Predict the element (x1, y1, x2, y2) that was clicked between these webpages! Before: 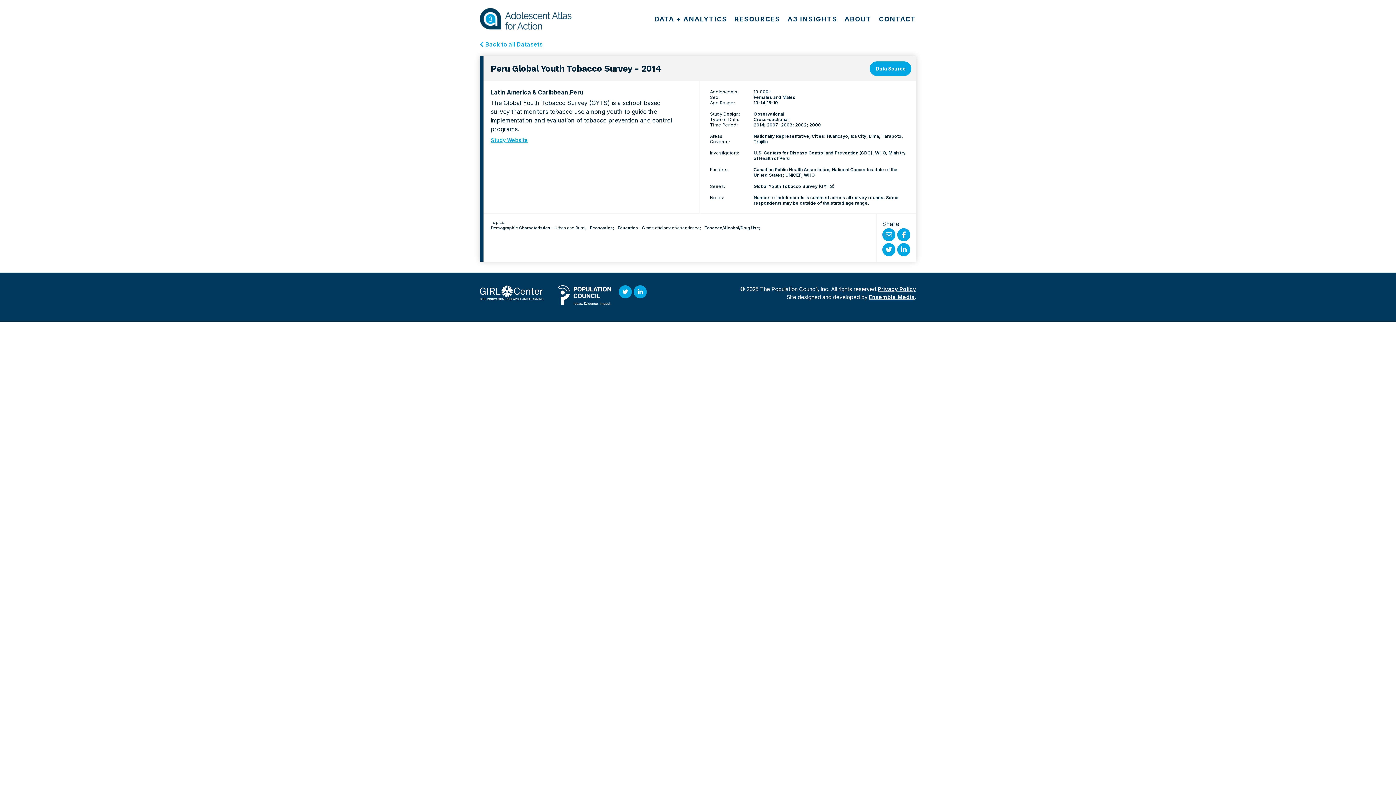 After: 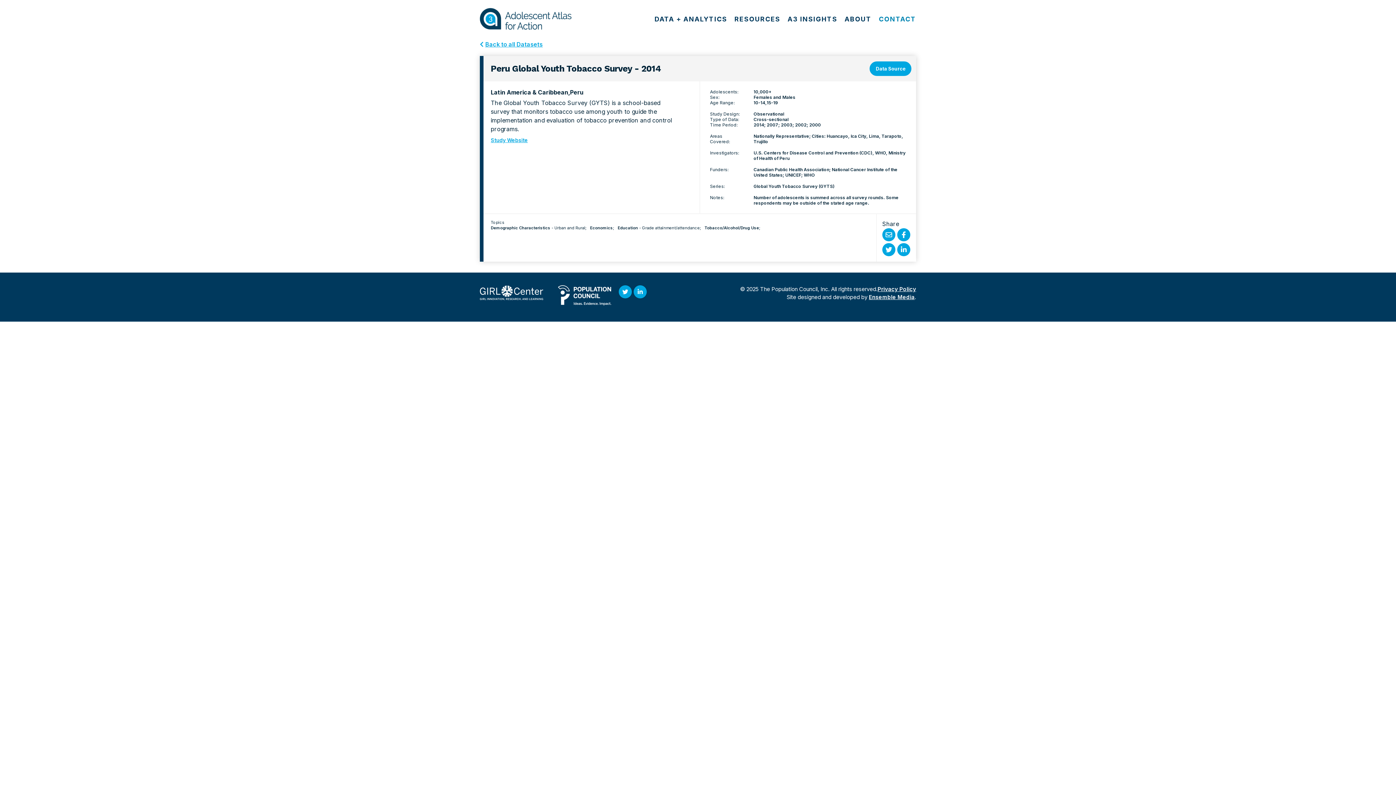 Action: bbox: (875, 15, 916, 22) label: CONTACT